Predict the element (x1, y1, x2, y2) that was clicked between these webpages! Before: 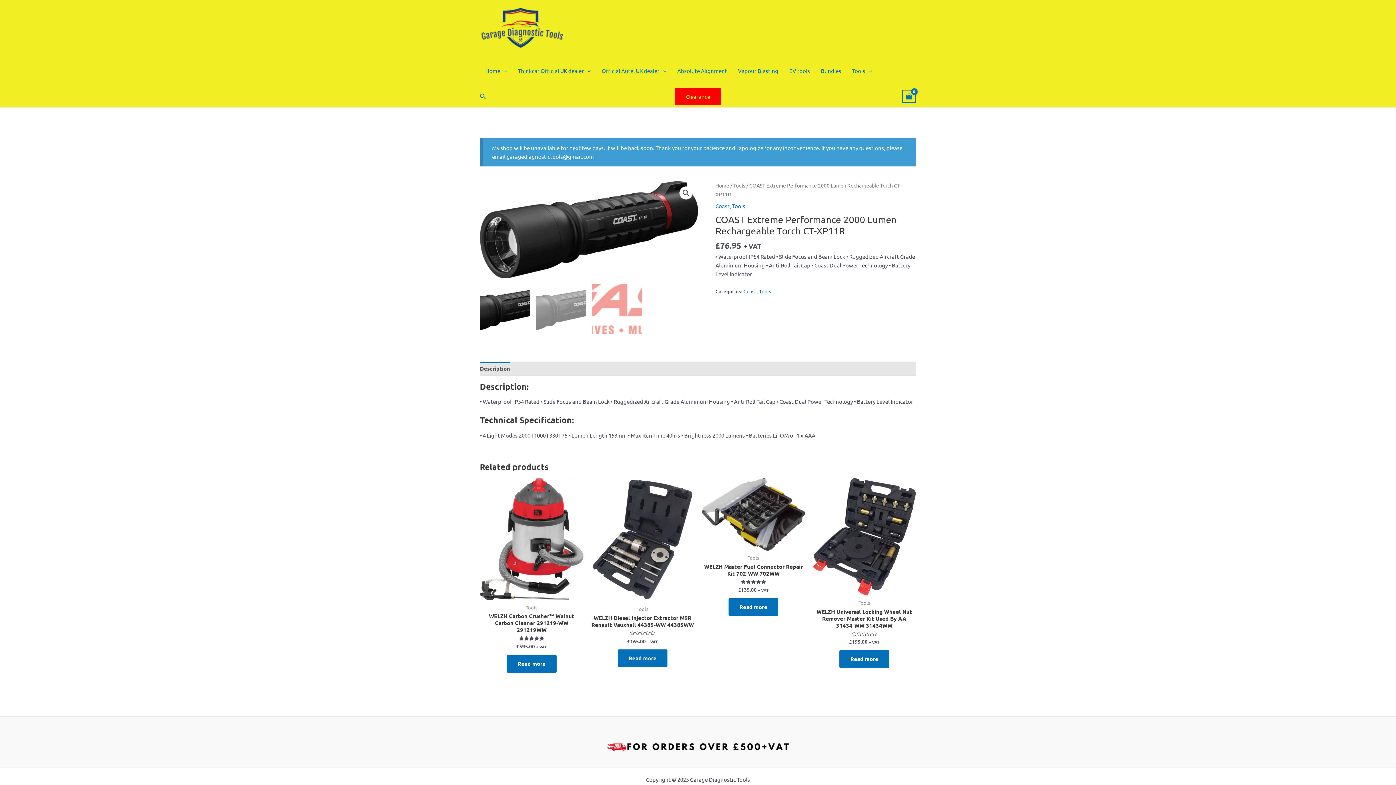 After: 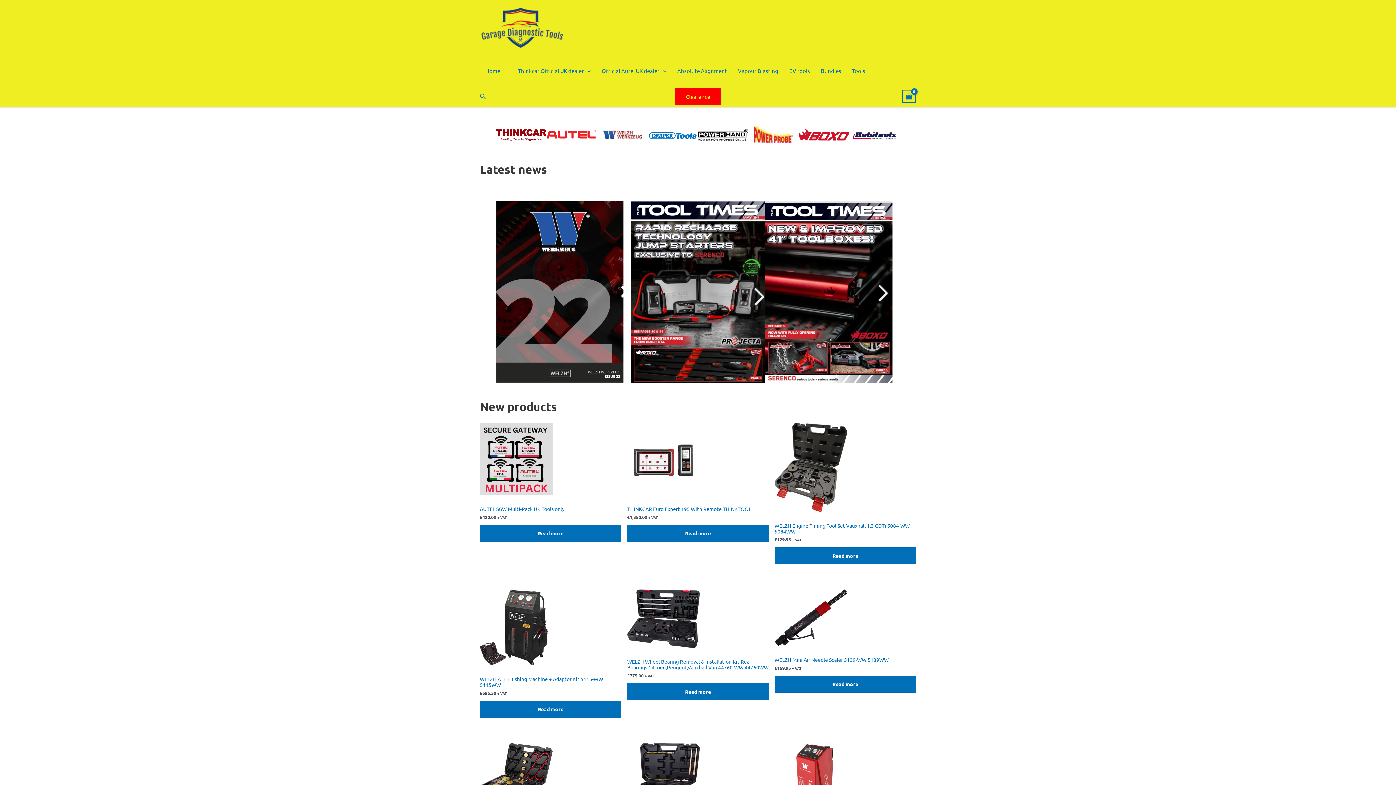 Action: bbox: (480, 56, 512, 85) label: Home